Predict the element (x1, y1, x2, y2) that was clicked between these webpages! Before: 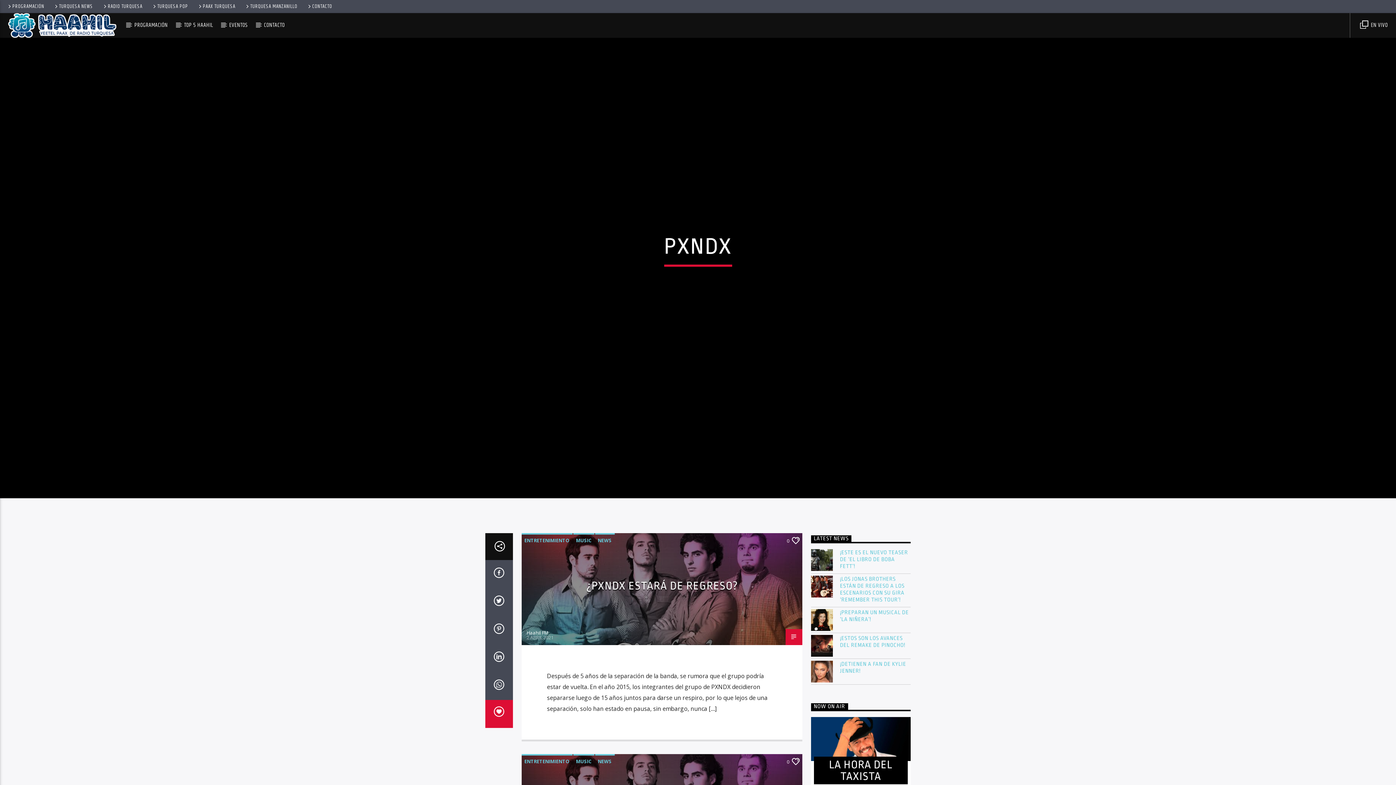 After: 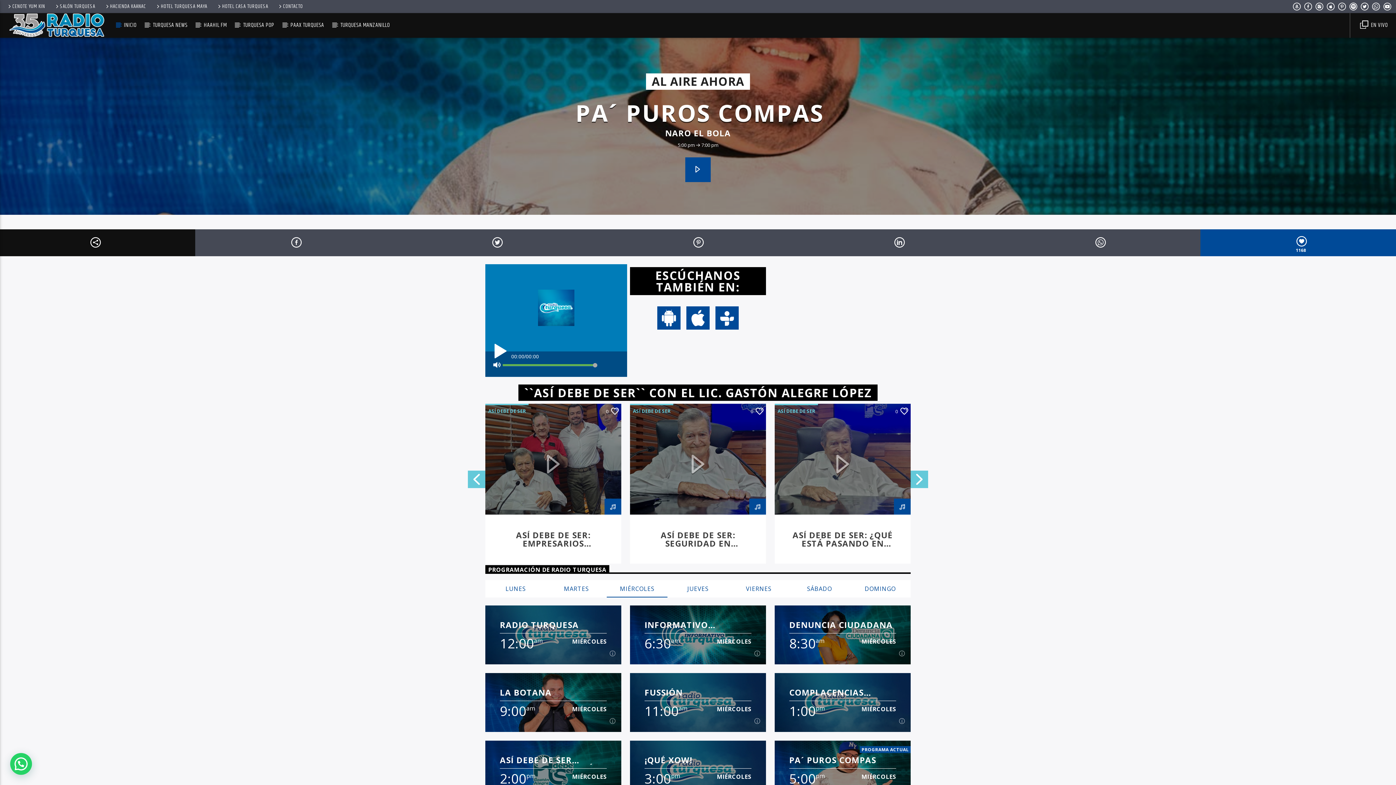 Action: label: RADIO TURQUESA bbox: (99, 2, 145, 10)